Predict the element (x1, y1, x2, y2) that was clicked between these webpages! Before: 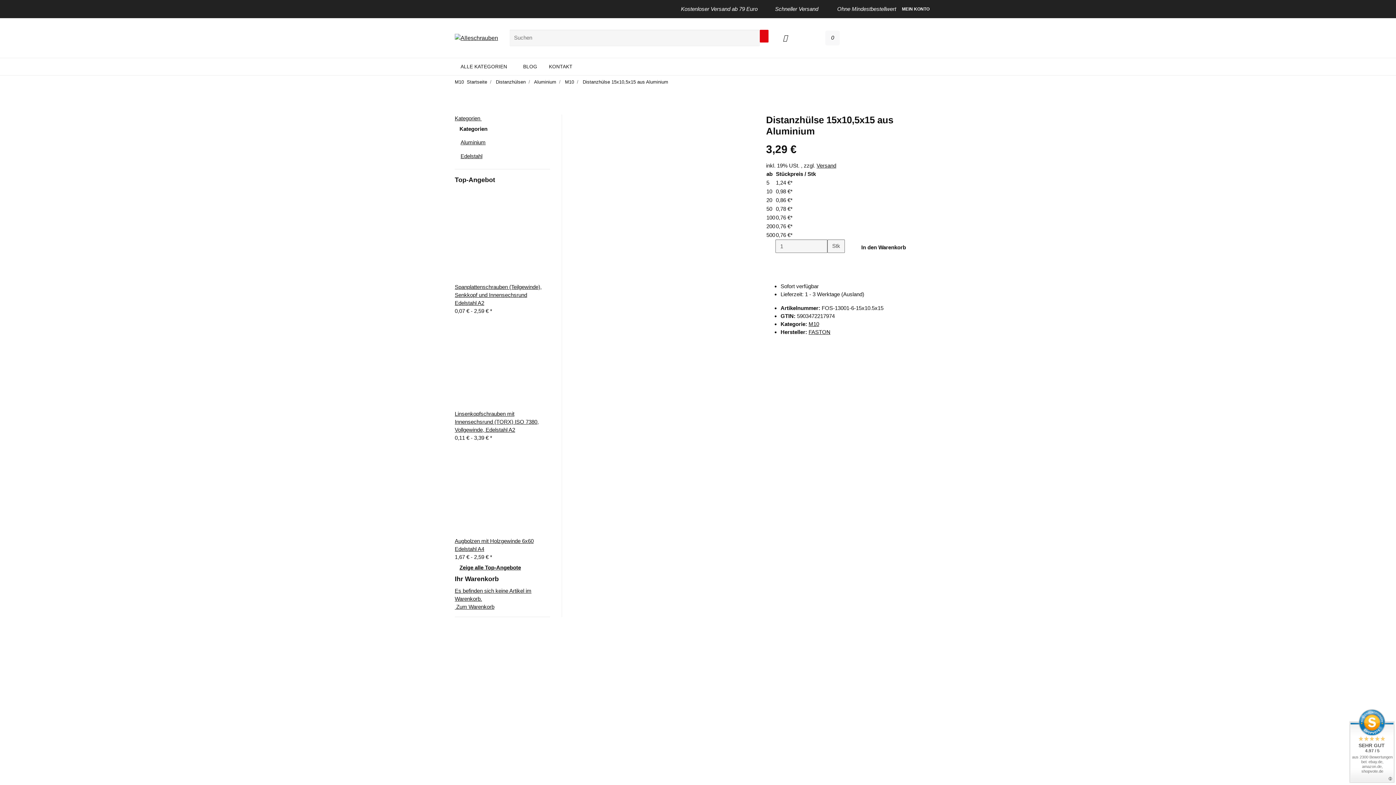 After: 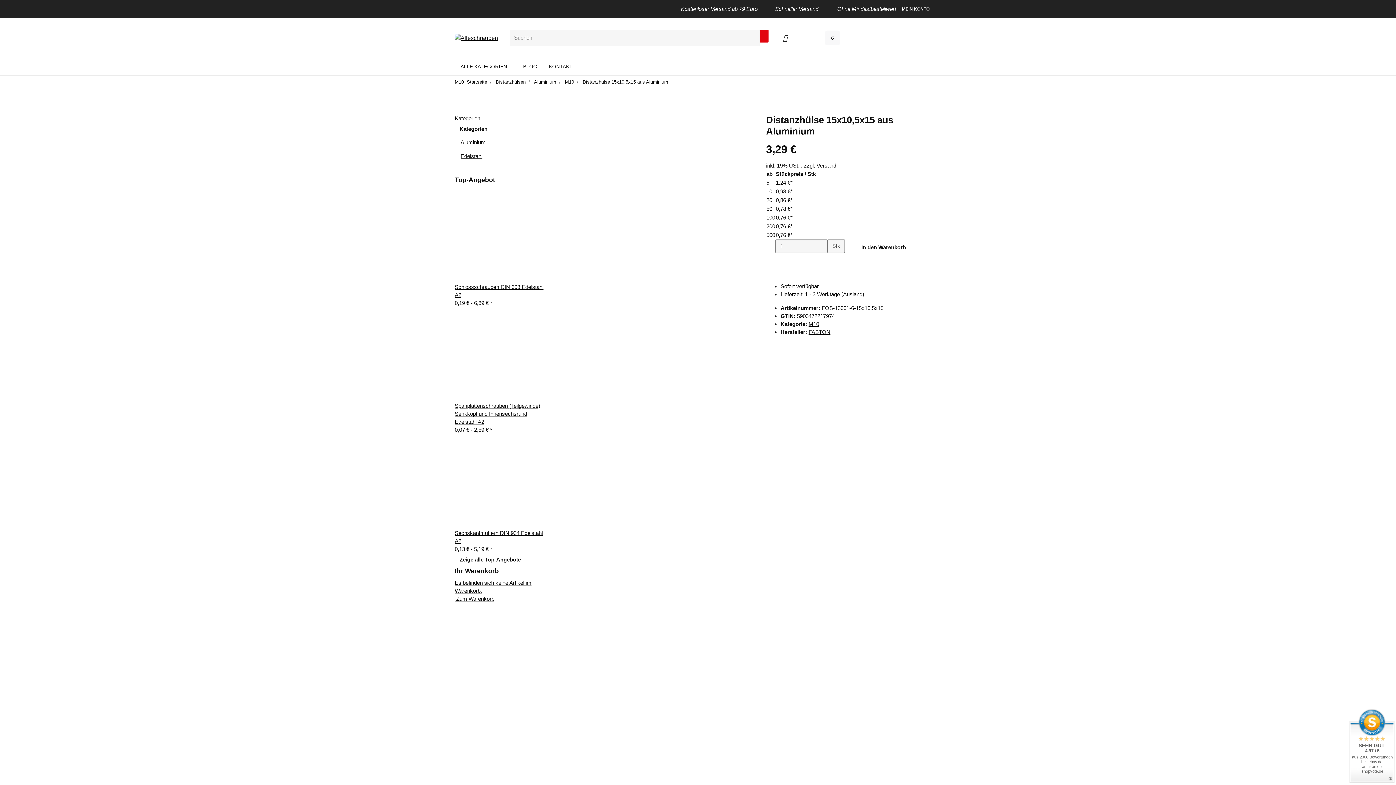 Action: label: Distanzhülse 15x10,5x15 aus Aluminium bbox: (582, 79, 668, 84)